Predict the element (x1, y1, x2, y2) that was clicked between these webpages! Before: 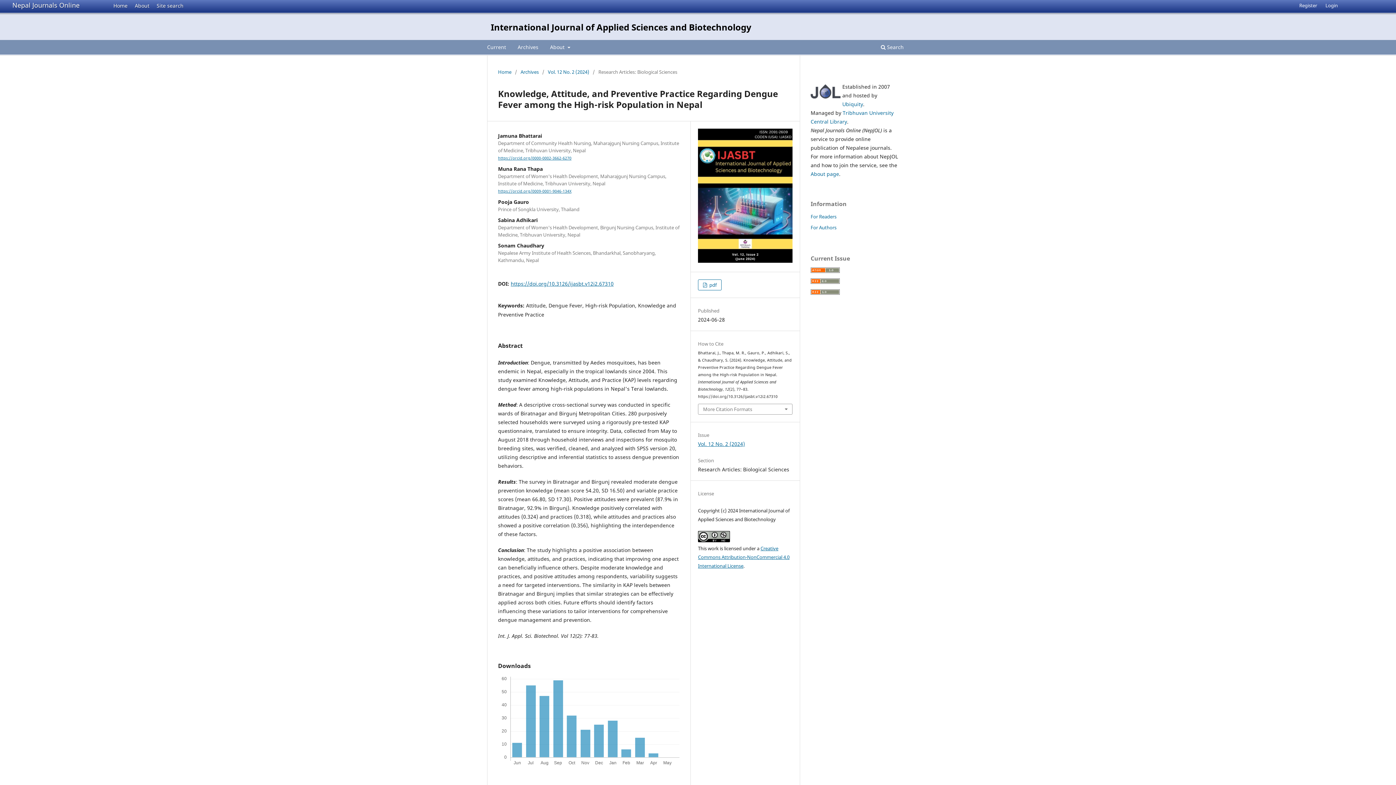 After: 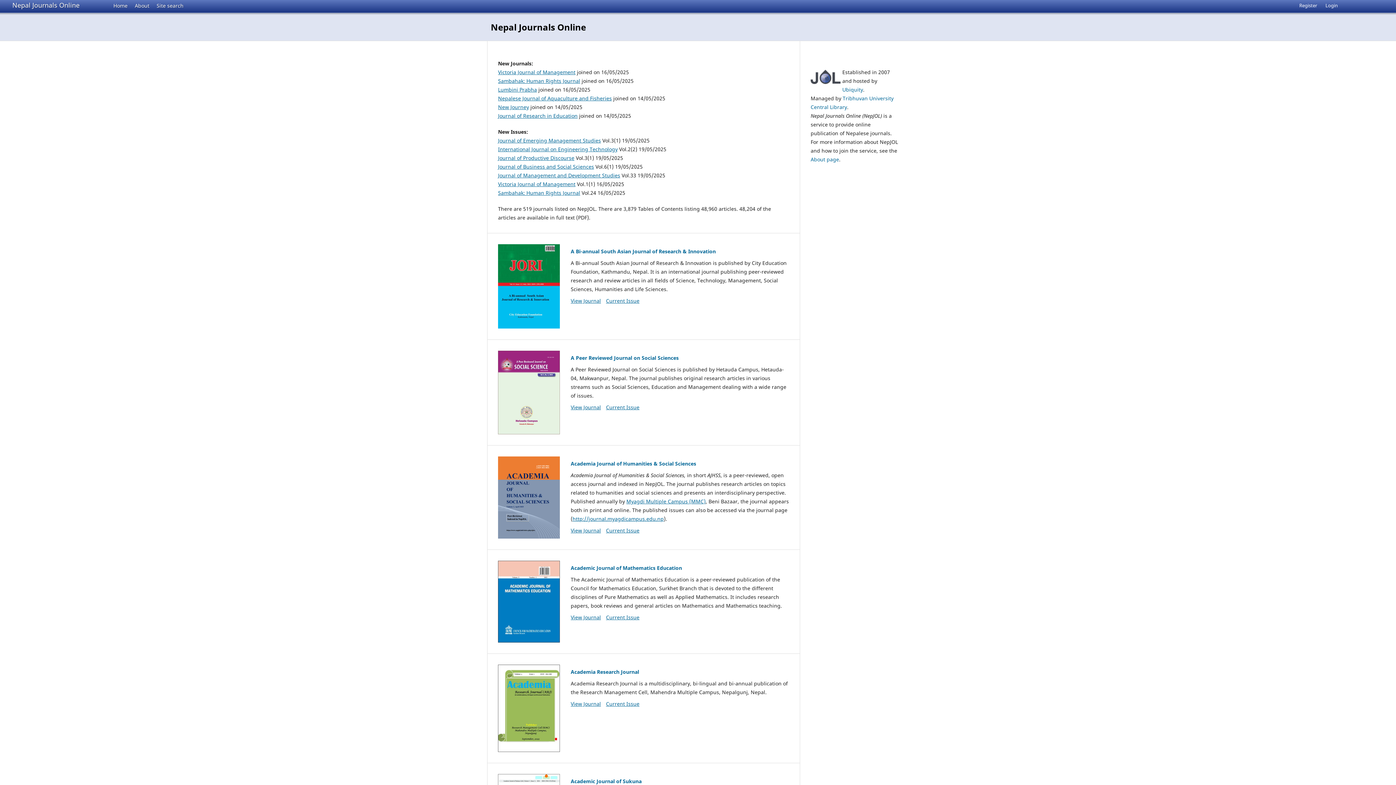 Action: label: Nepal Journals Online bbox: (12, 0, 79, 9)